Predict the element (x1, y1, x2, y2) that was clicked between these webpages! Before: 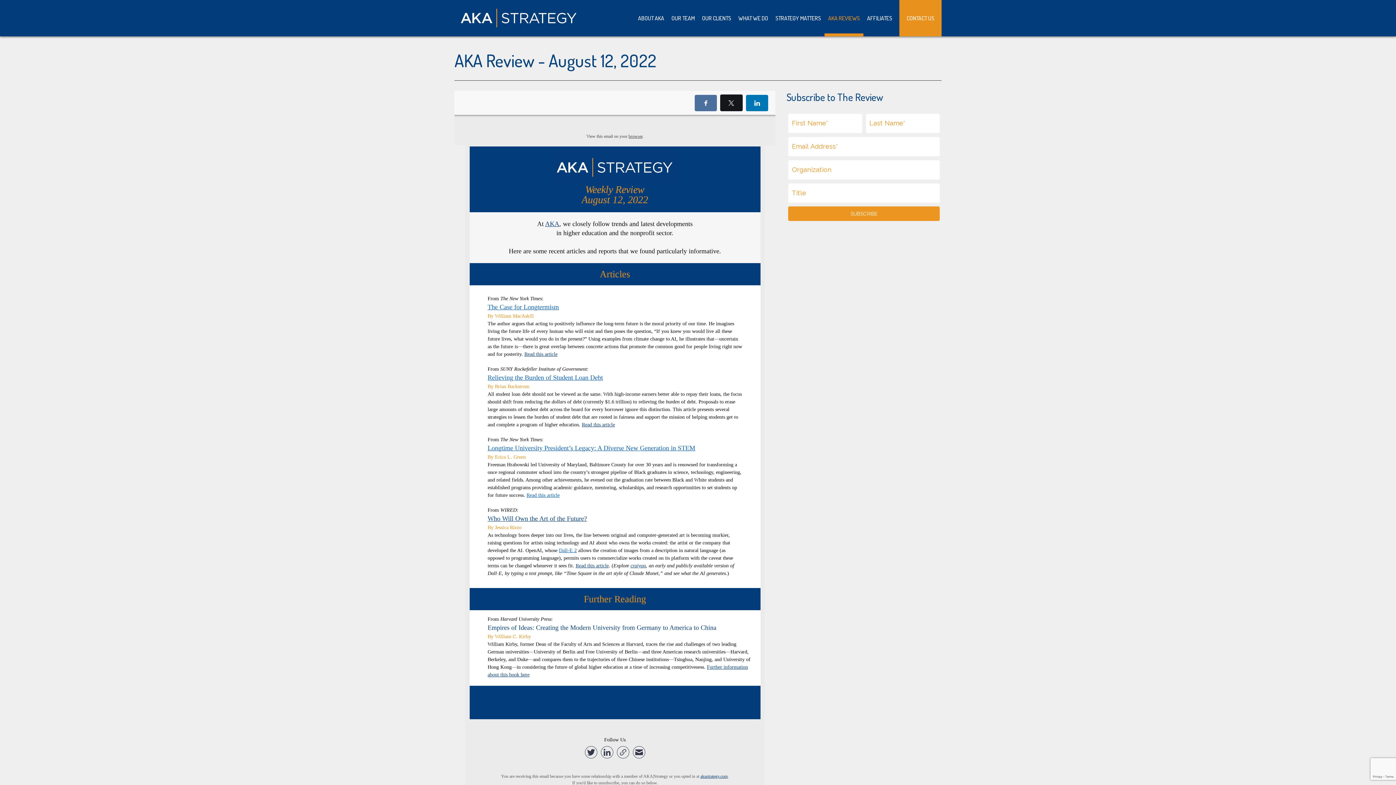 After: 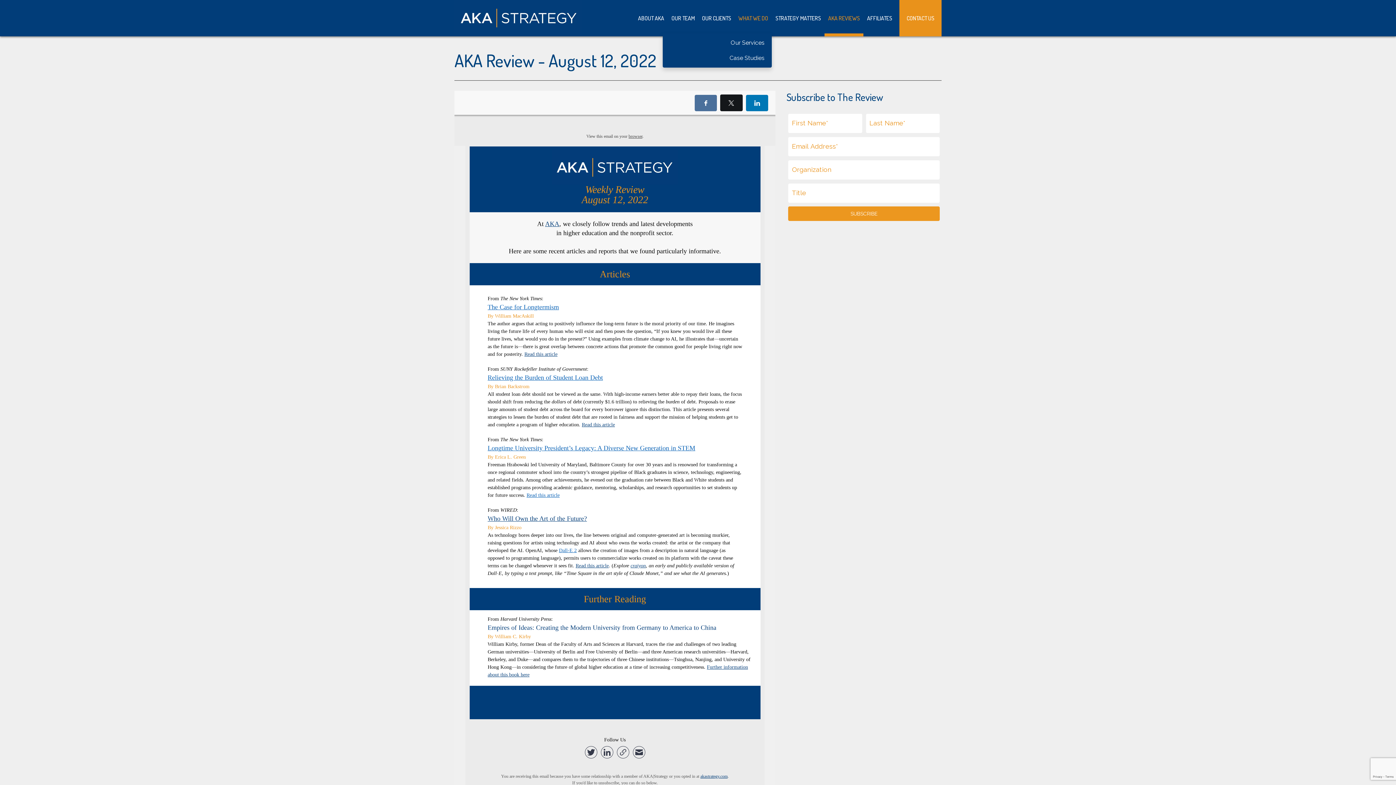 Action: label: WHAT WE DO bbox: (734, 0, 772, 33)